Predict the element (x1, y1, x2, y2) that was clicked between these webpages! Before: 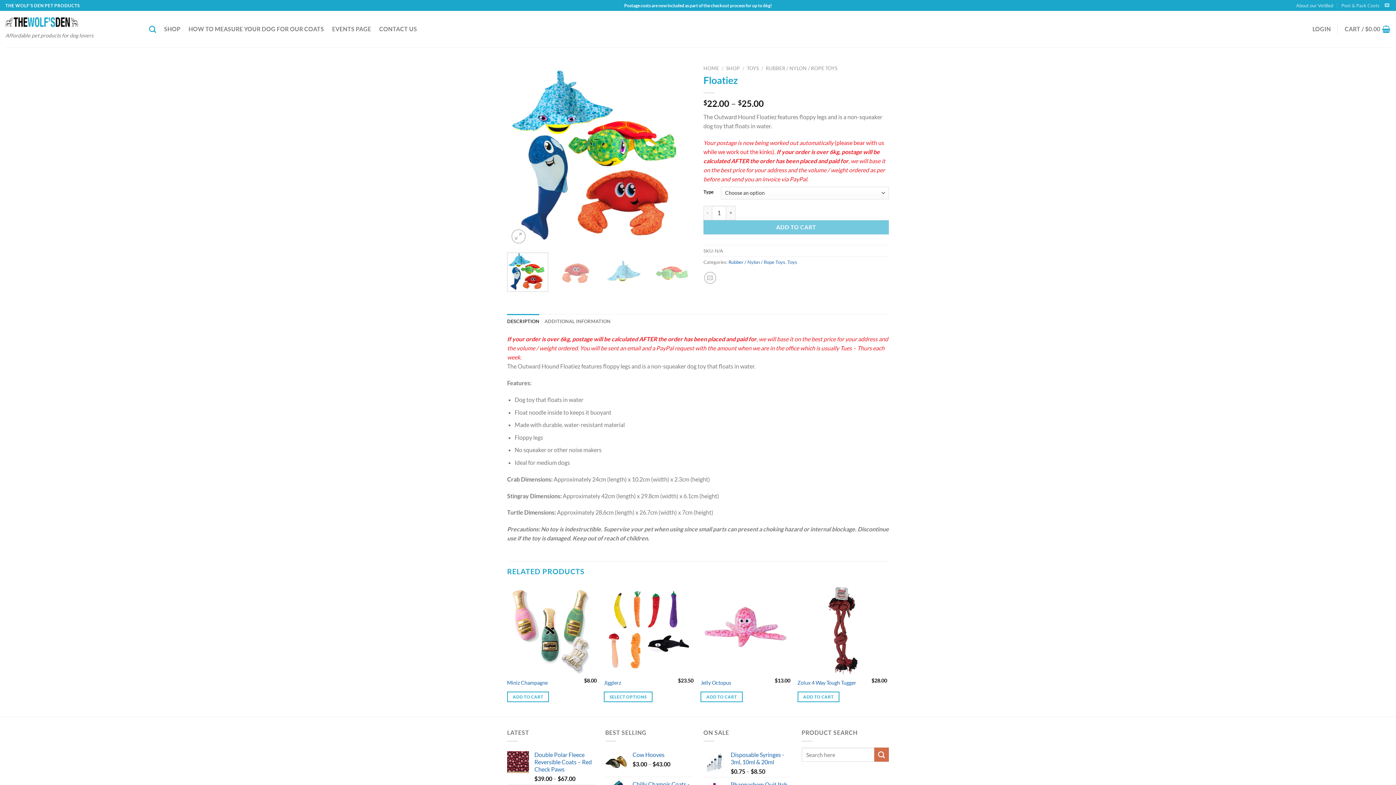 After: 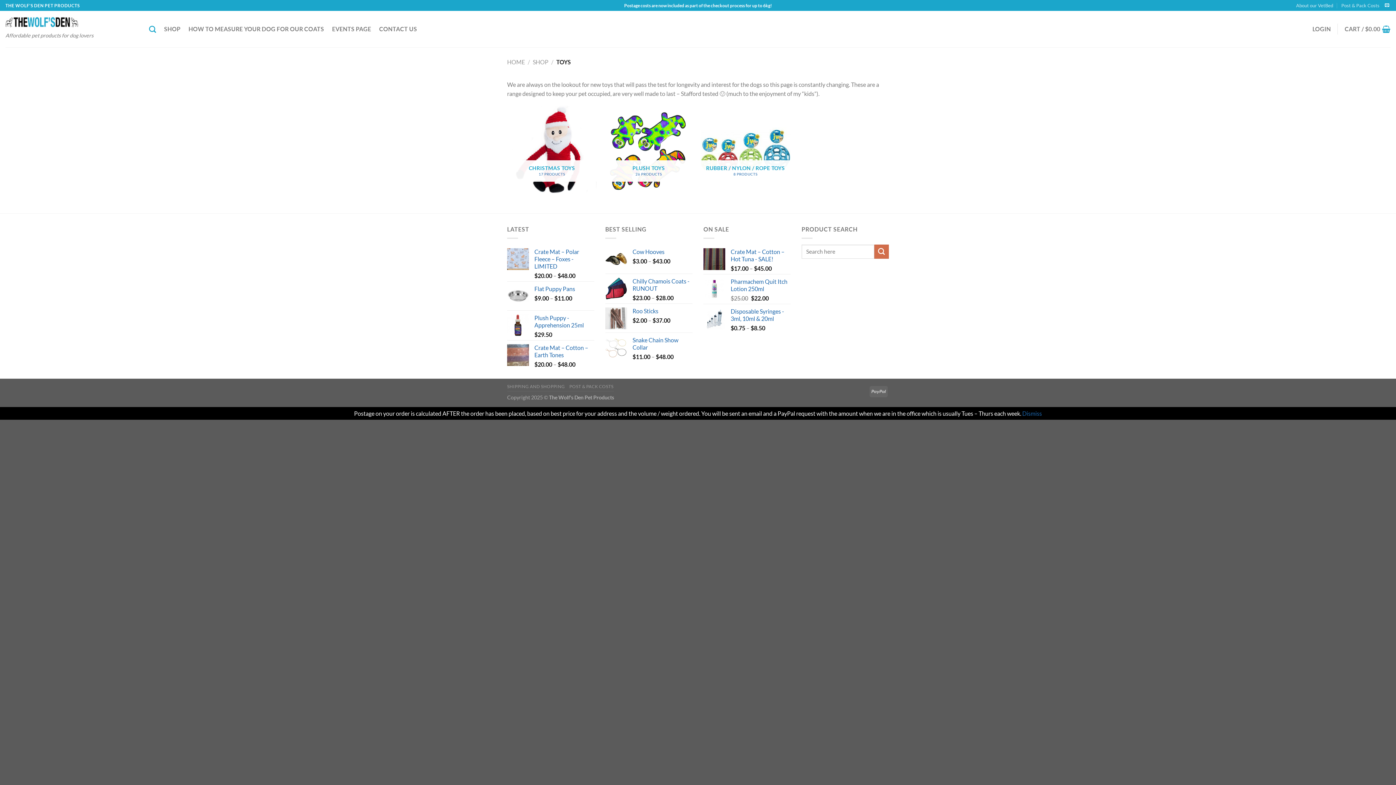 Action: bbox: (787, 259, 797, 264) label: Toys